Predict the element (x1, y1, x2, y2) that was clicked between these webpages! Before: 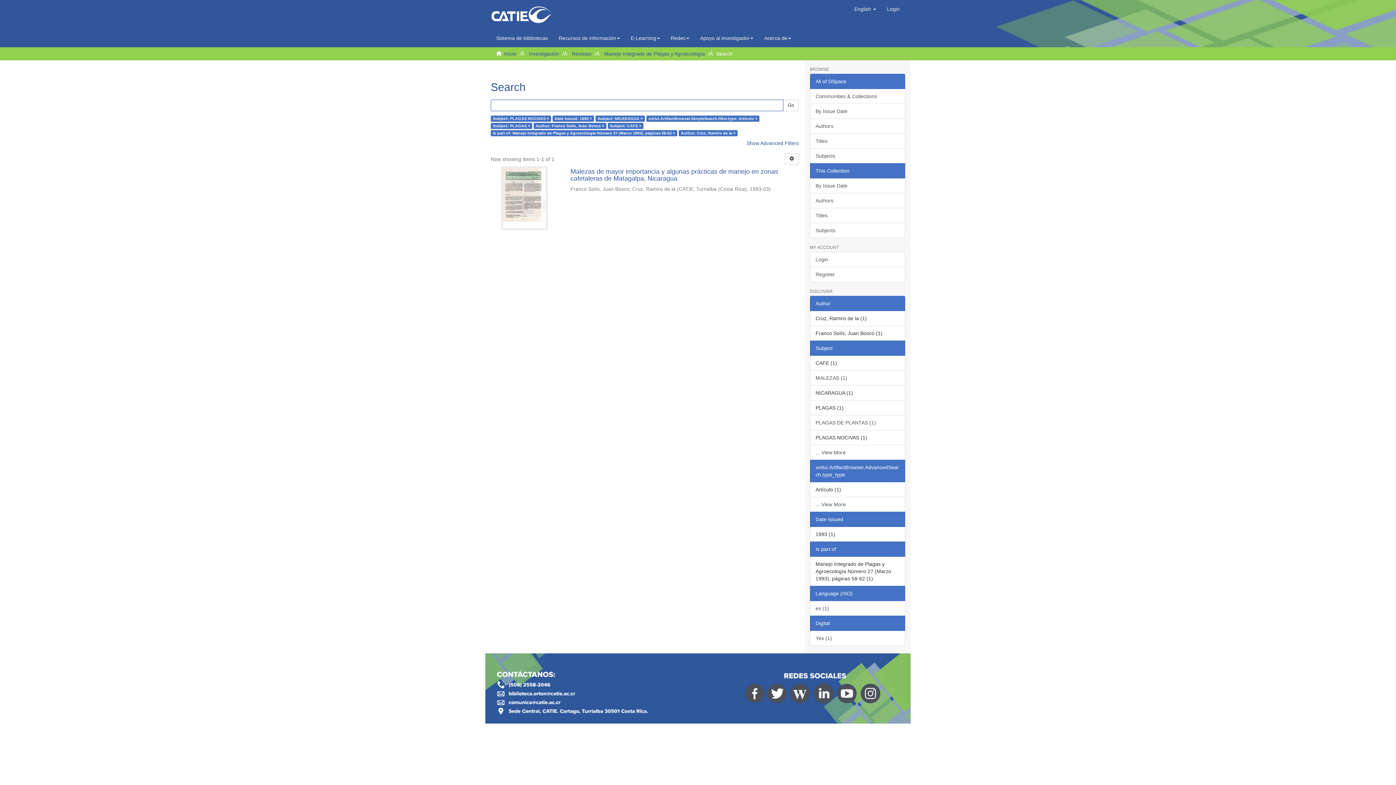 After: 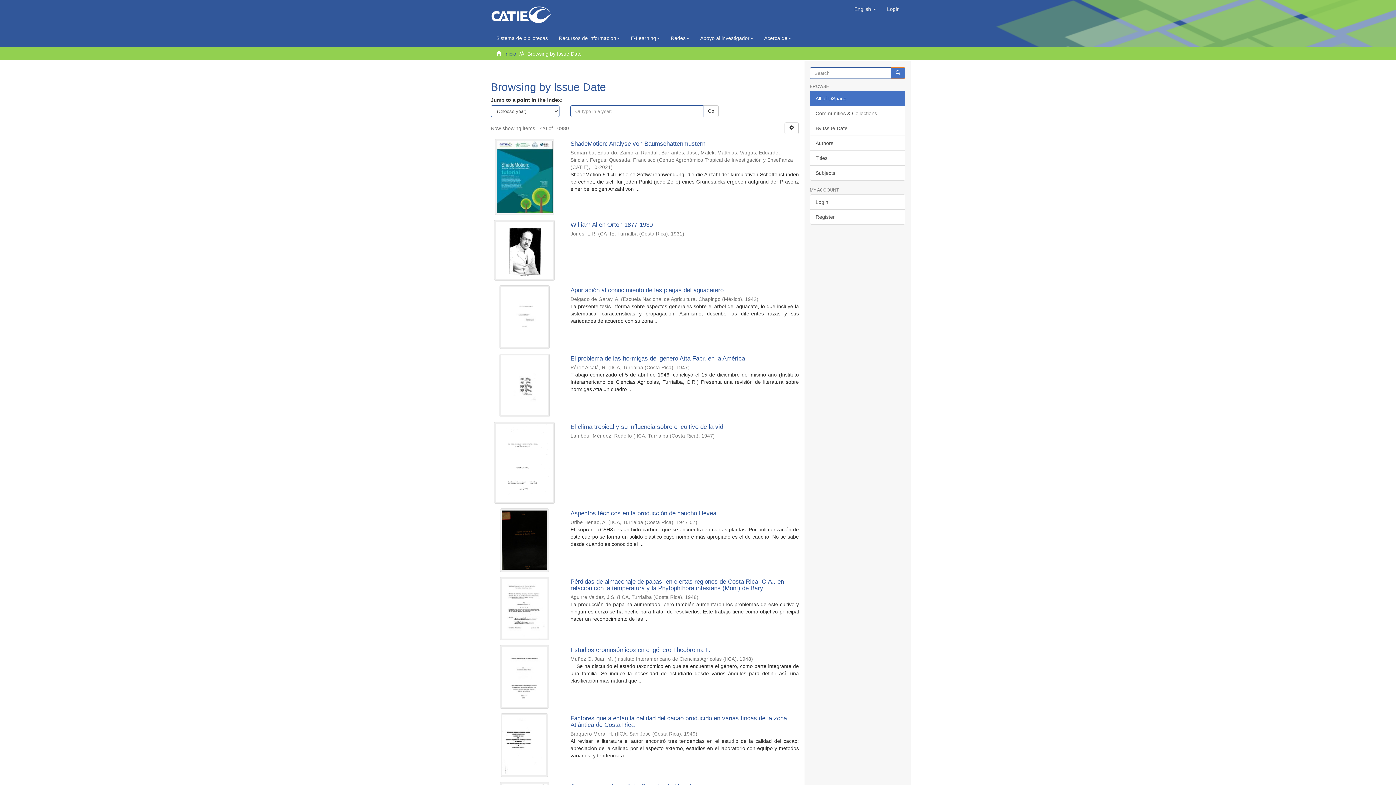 Action: bbox: (810, 103, 905, 118) label: By Issue Date